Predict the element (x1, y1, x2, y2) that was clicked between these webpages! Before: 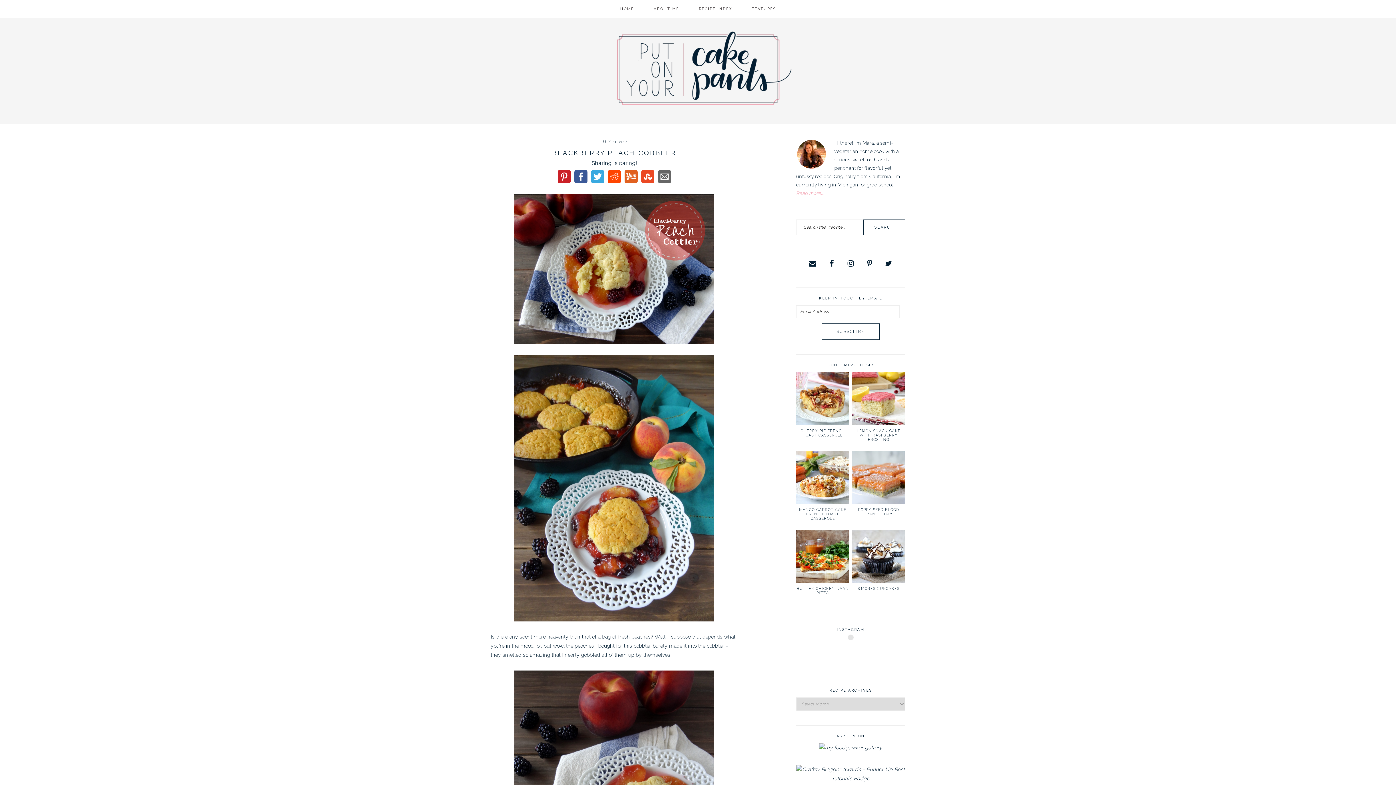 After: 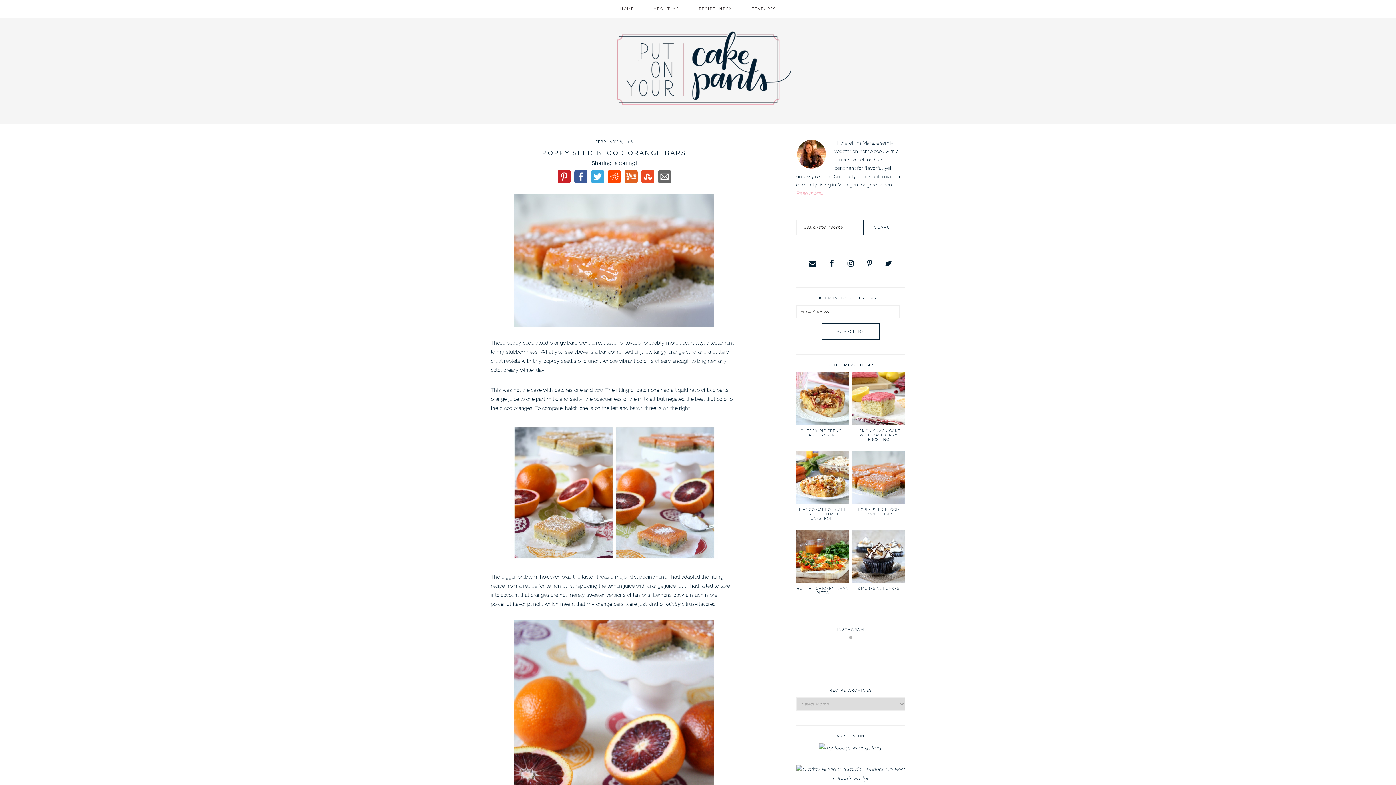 Action: label: POPPY SEED BLOOD ORANGE BARS bbox: (858, 508, 899, 516)